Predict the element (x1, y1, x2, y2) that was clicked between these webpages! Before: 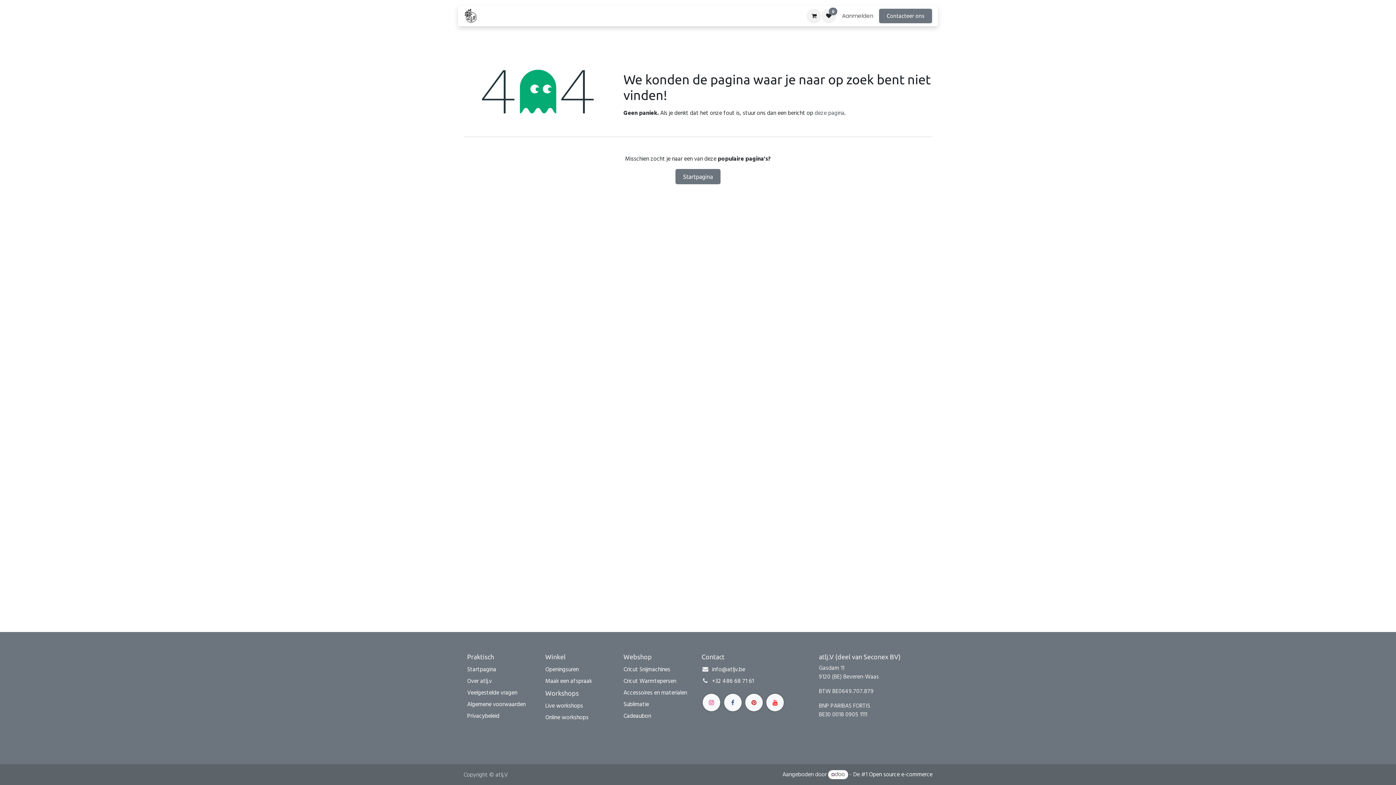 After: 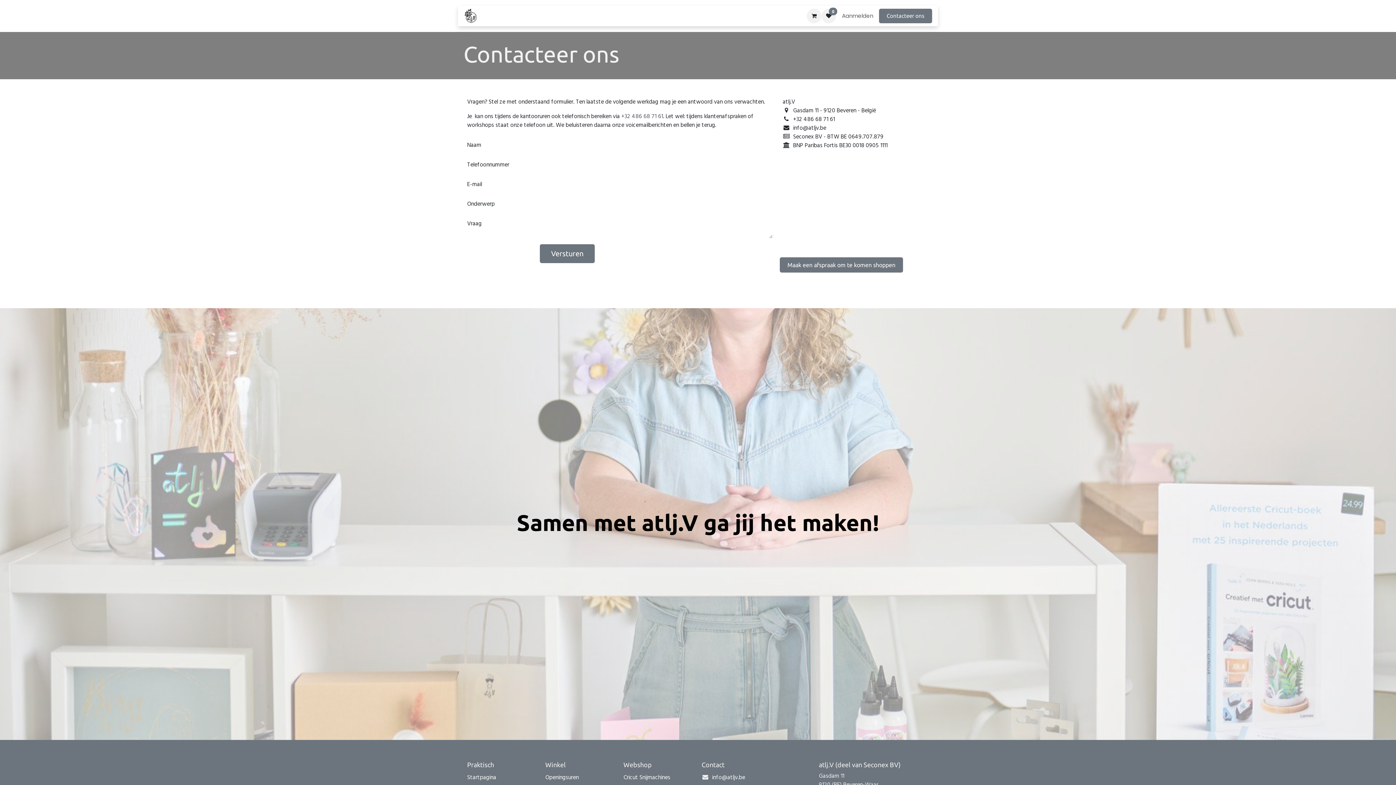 Action: bbox: (879, 8, 932, 23) label: Contacteer ons